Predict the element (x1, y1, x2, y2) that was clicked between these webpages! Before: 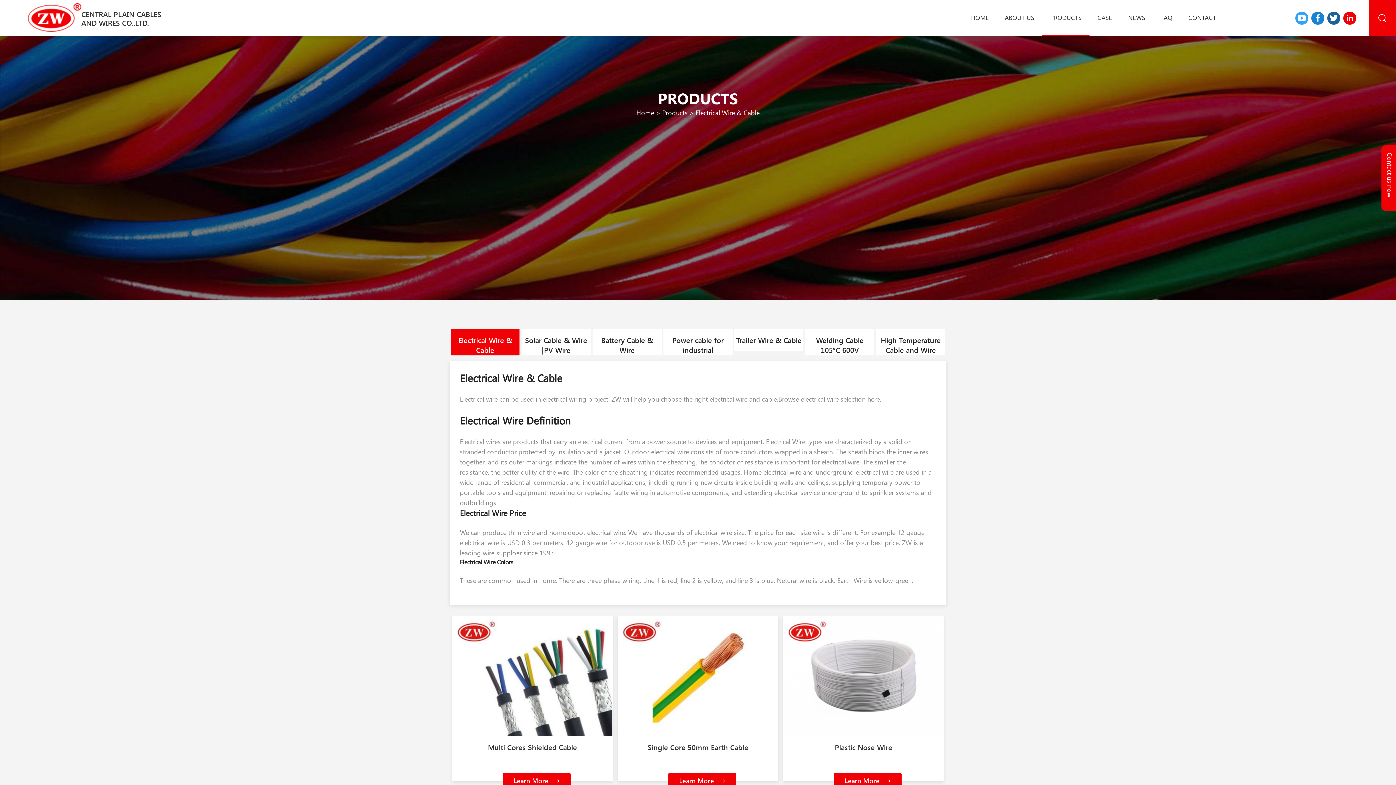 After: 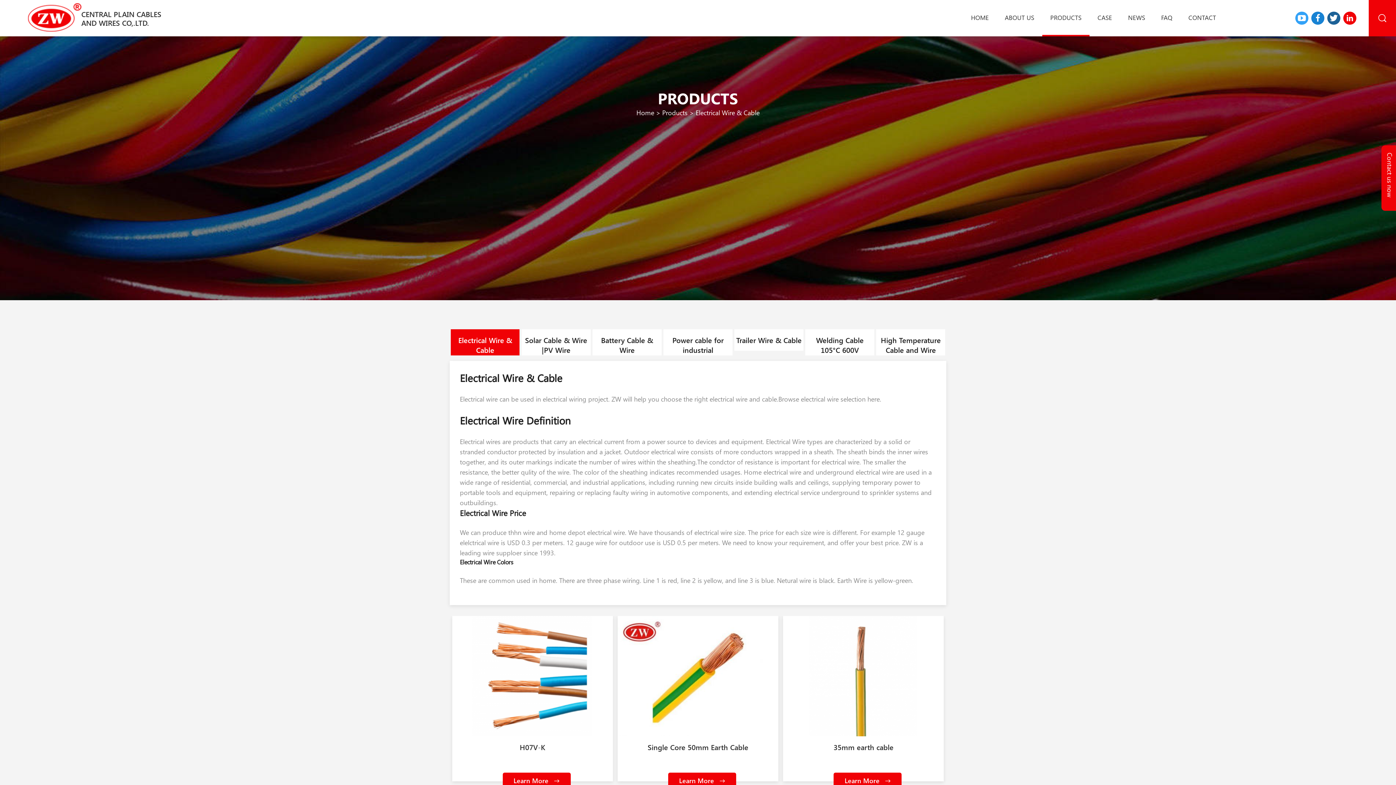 Action: bbox: (450, 329, 519, 360) label: Electrical Wire & Cable